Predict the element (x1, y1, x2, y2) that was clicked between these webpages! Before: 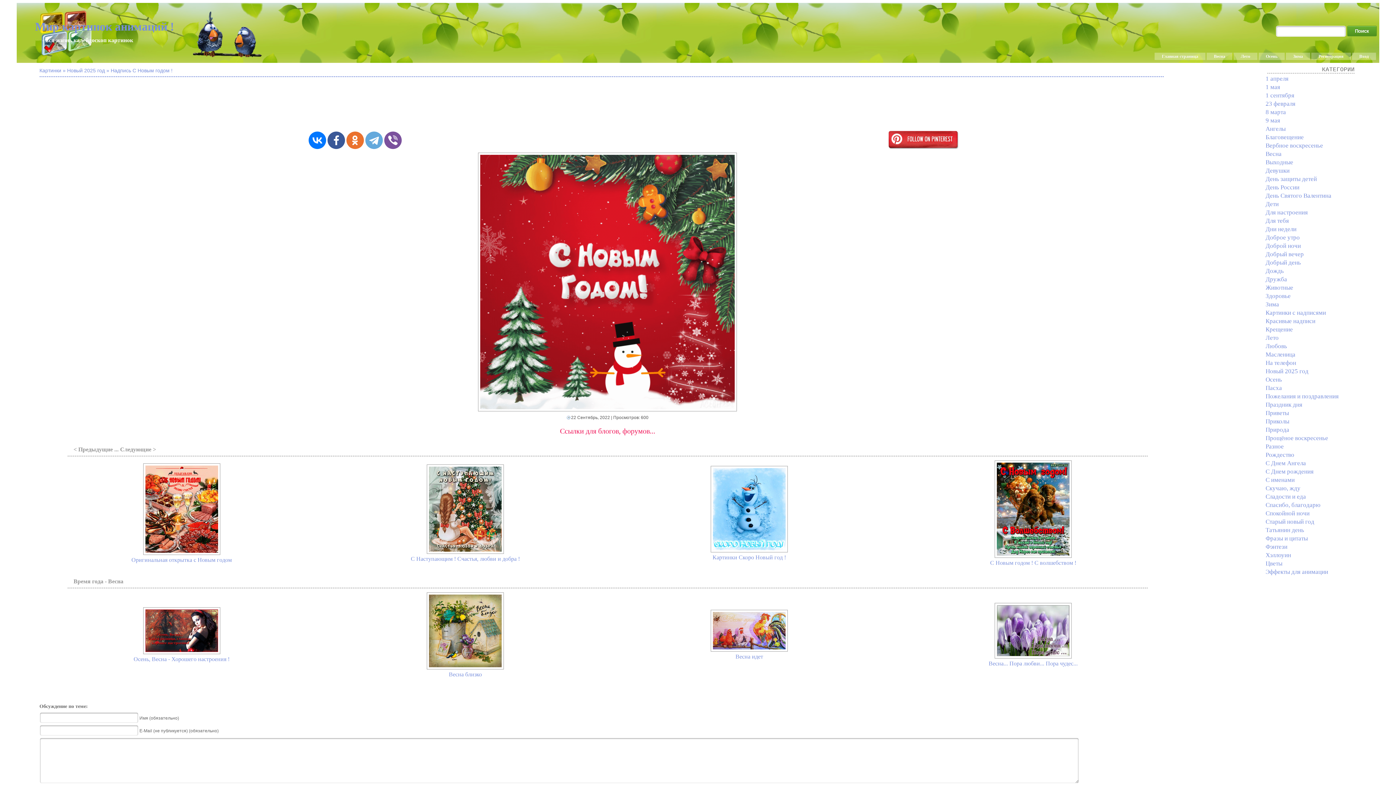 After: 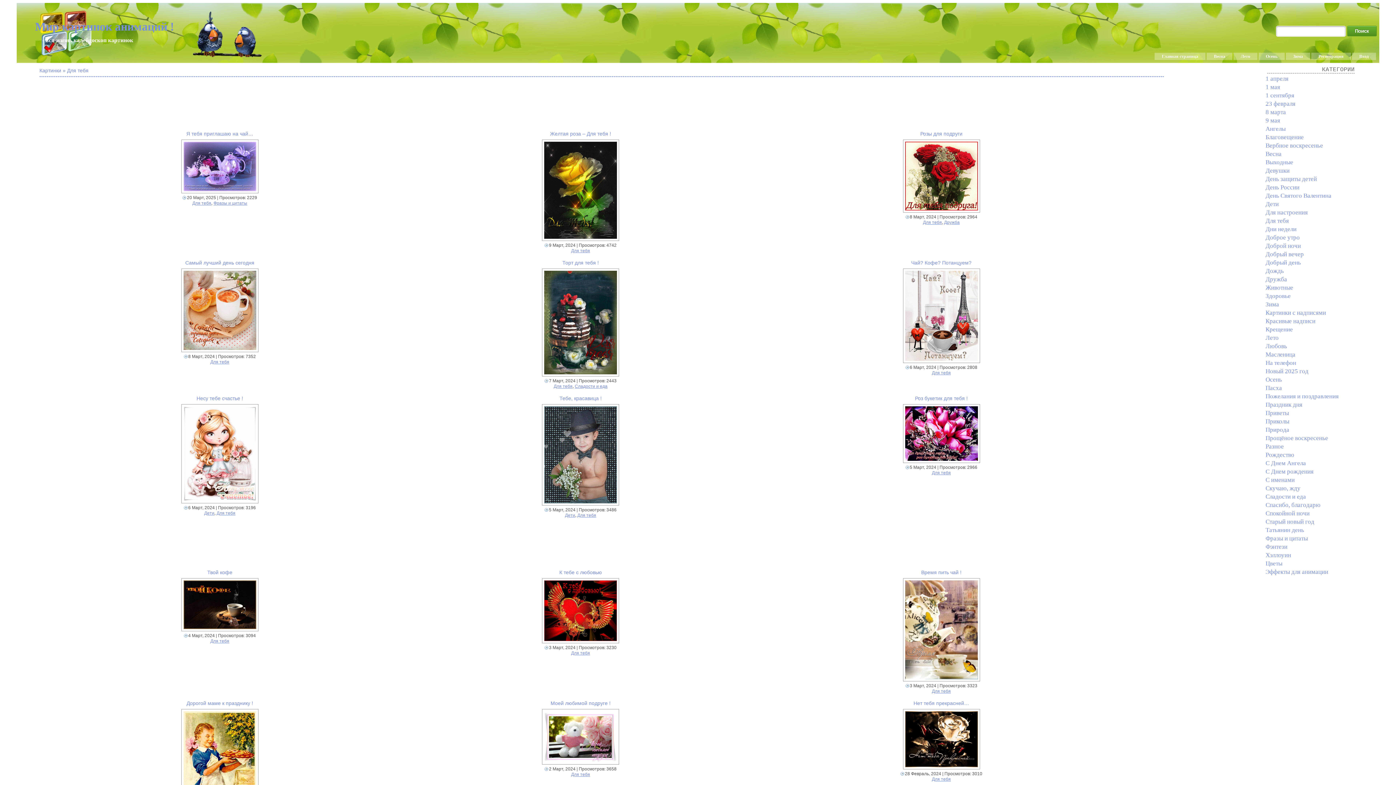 Action: bbox: (1265, 217, 1289, 224) label: Для тебя